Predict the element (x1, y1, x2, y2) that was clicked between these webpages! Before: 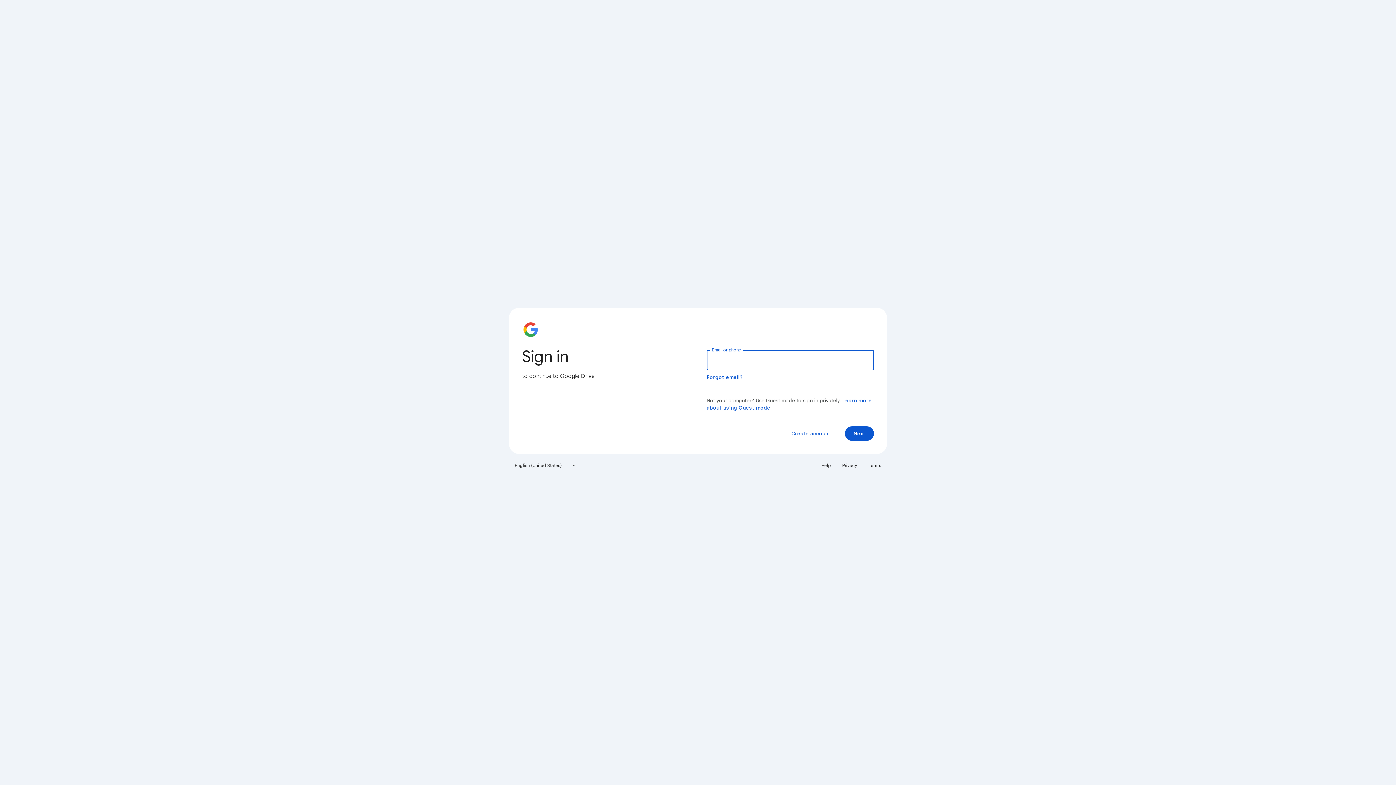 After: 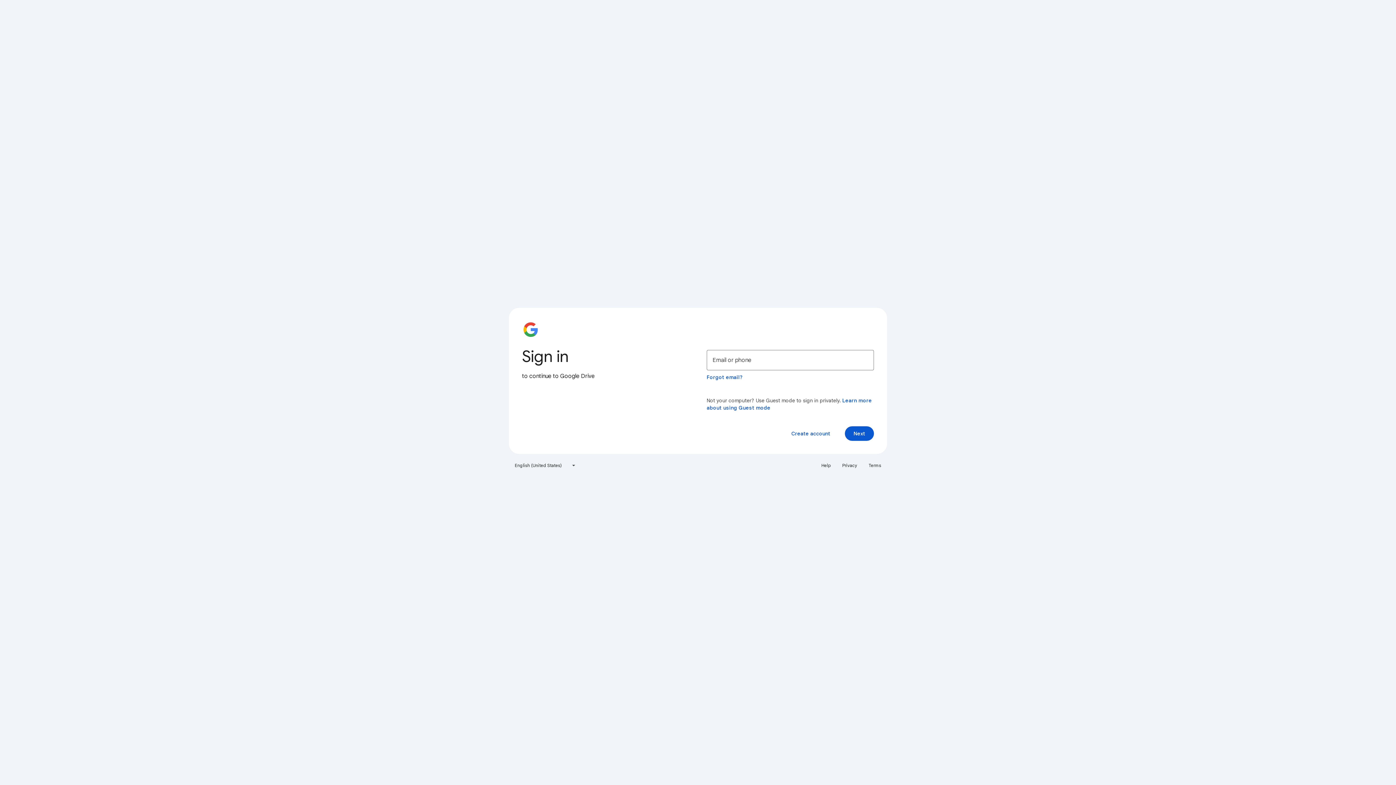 Action: bbox: (817, 460, 835, 471) label: Help